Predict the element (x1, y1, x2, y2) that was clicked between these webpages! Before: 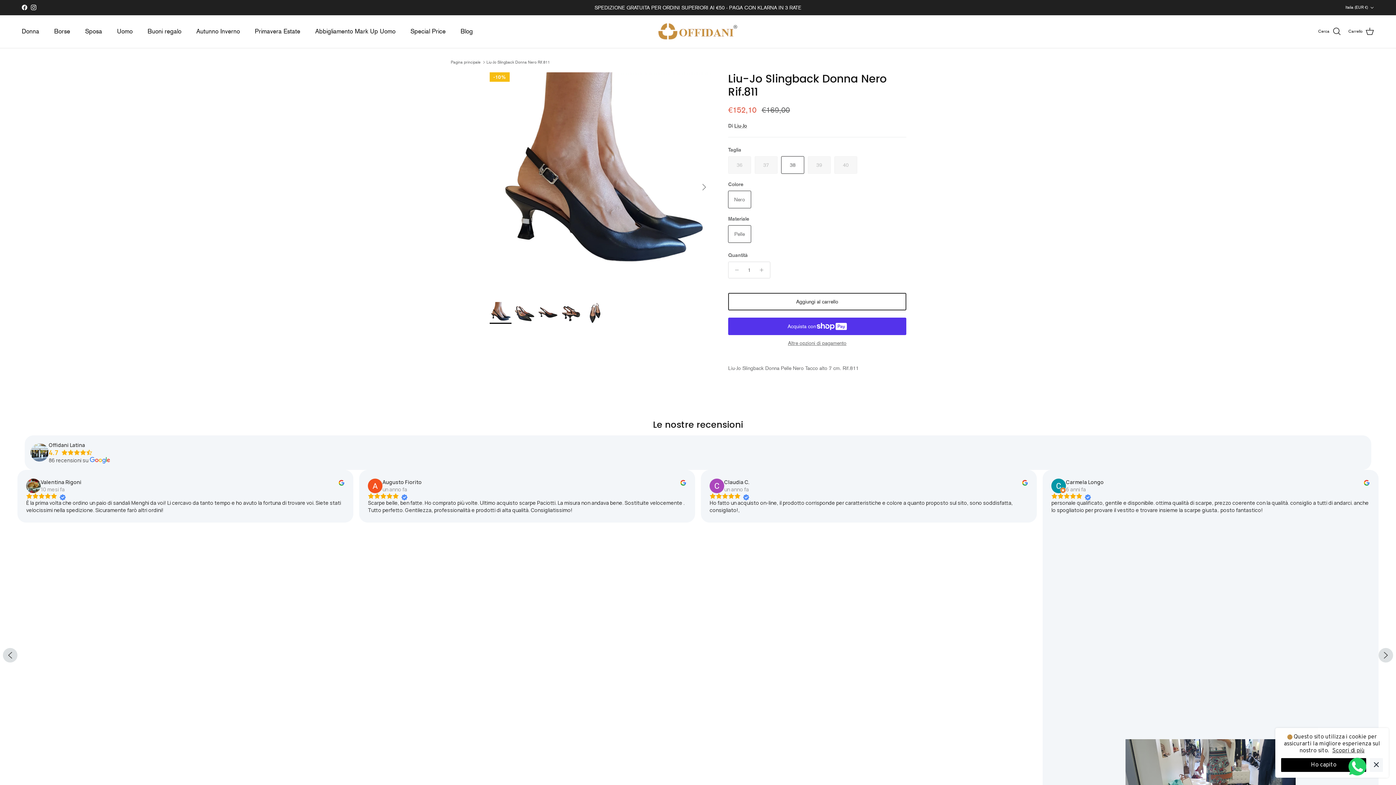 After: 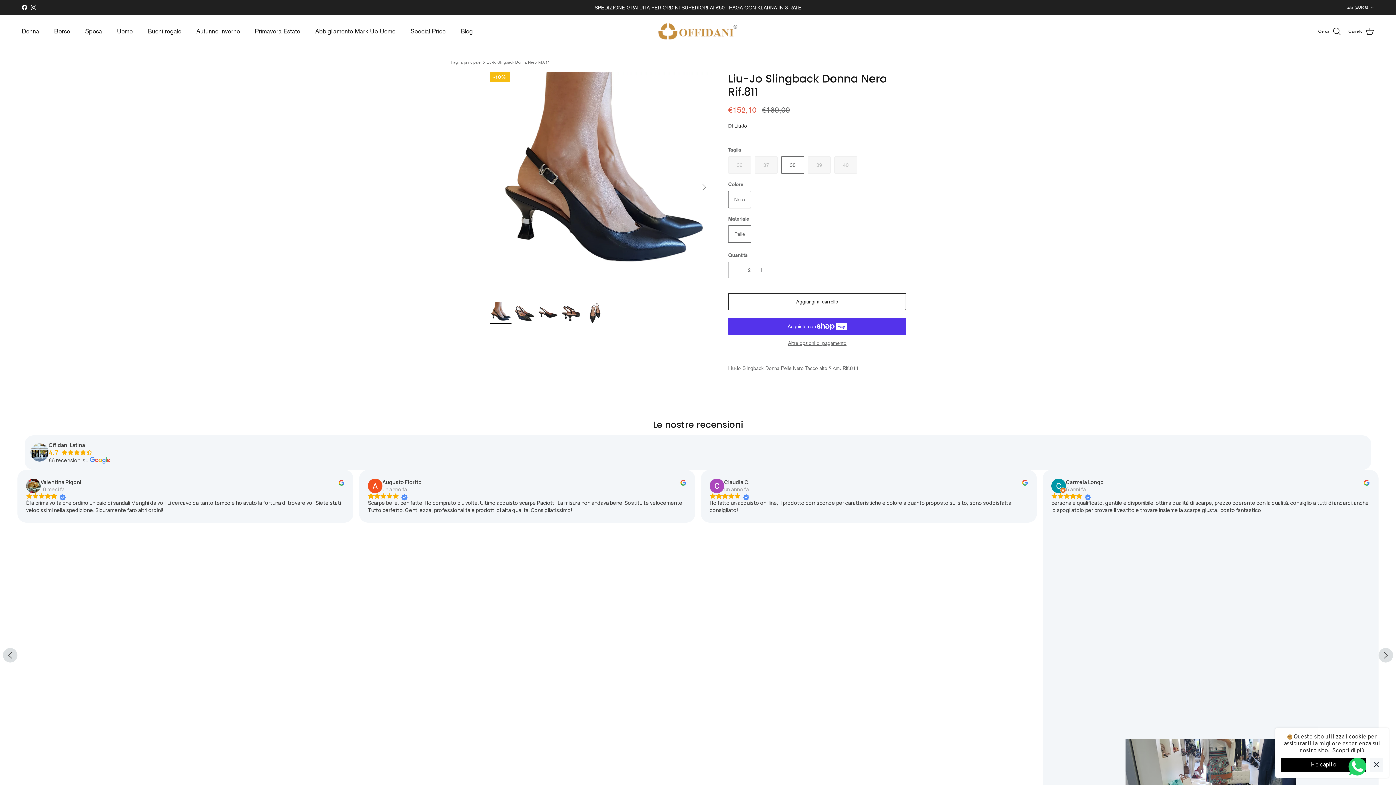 Action: label: Aumenta la quantità bbox: (757, 262, 770, 278)